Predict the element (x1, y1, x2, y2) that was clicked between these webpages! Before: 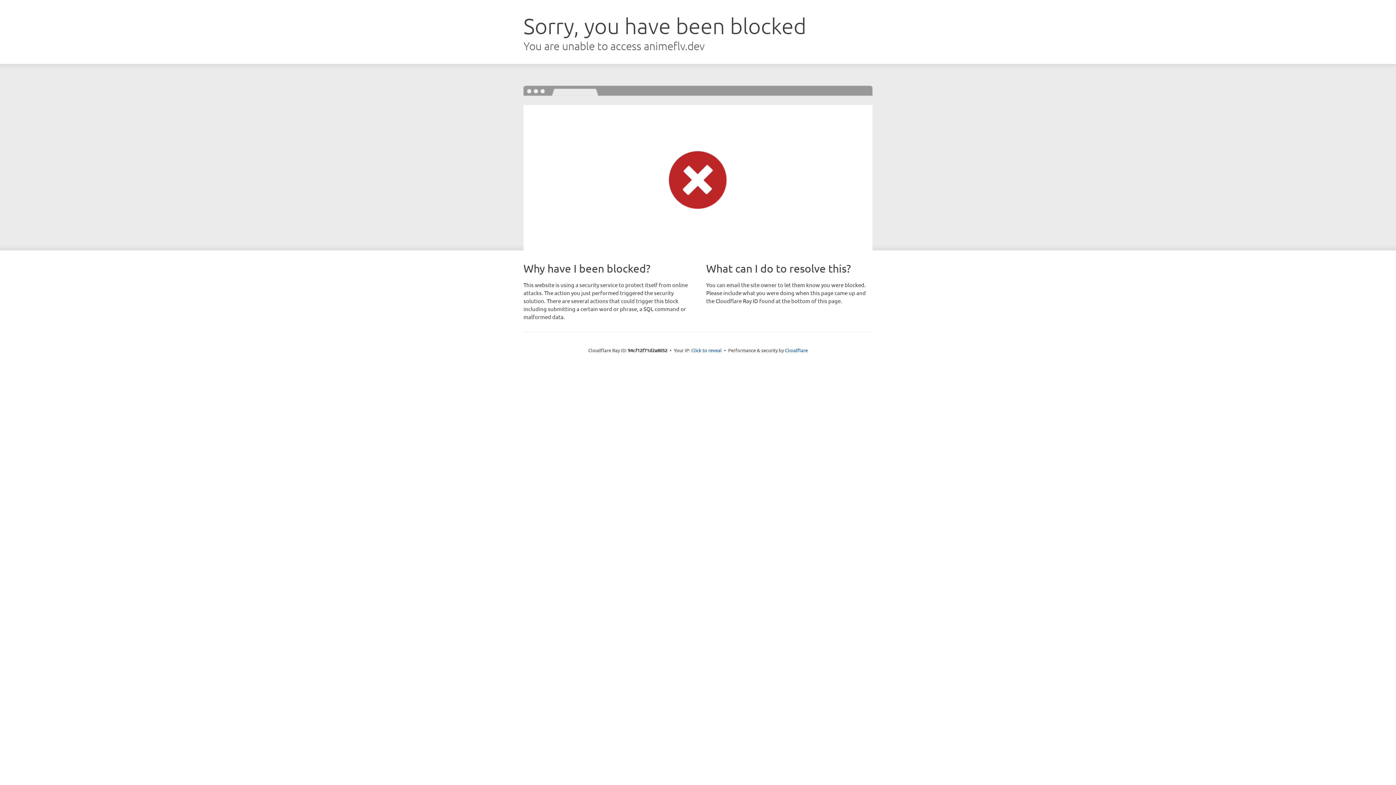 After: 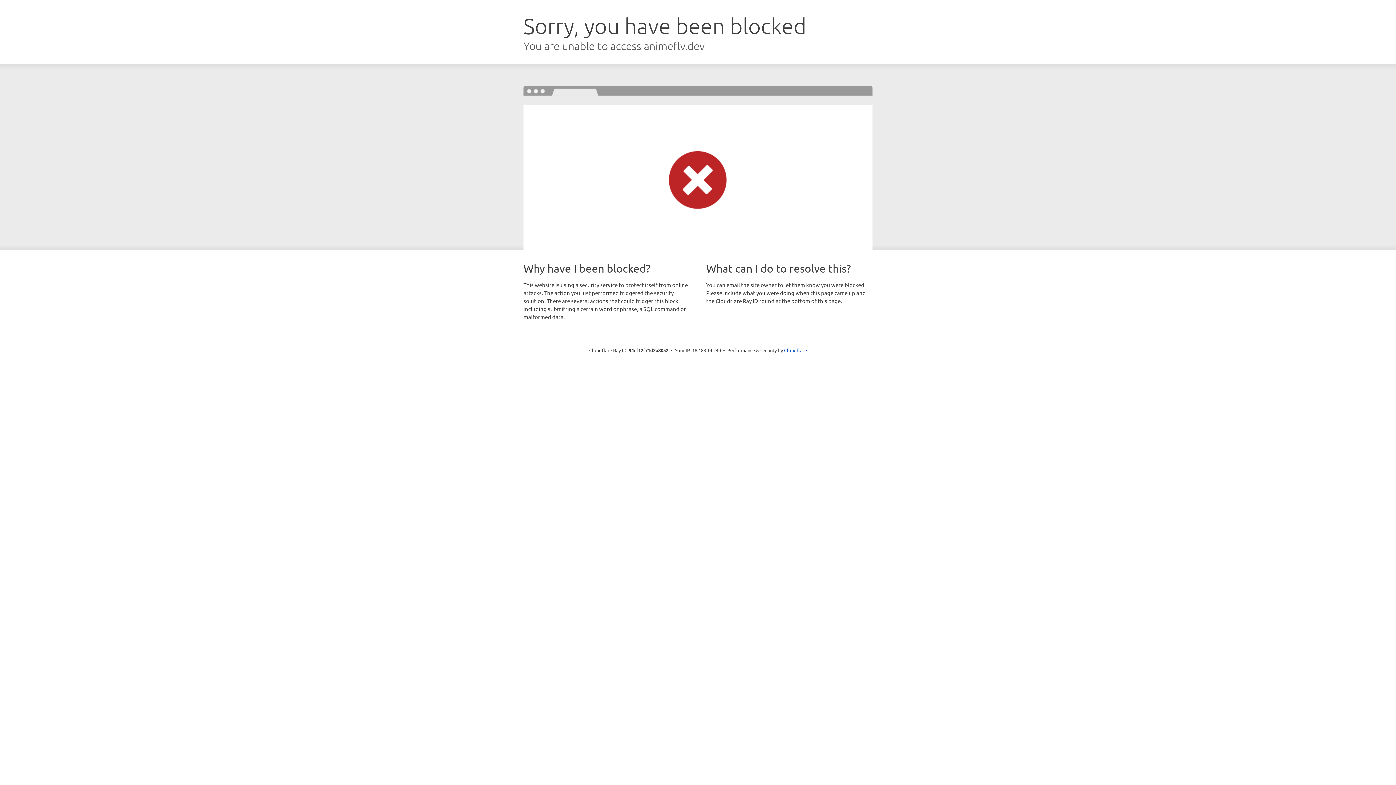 Action: bbox: (691, 346, 722, 353) label: Click to reveal